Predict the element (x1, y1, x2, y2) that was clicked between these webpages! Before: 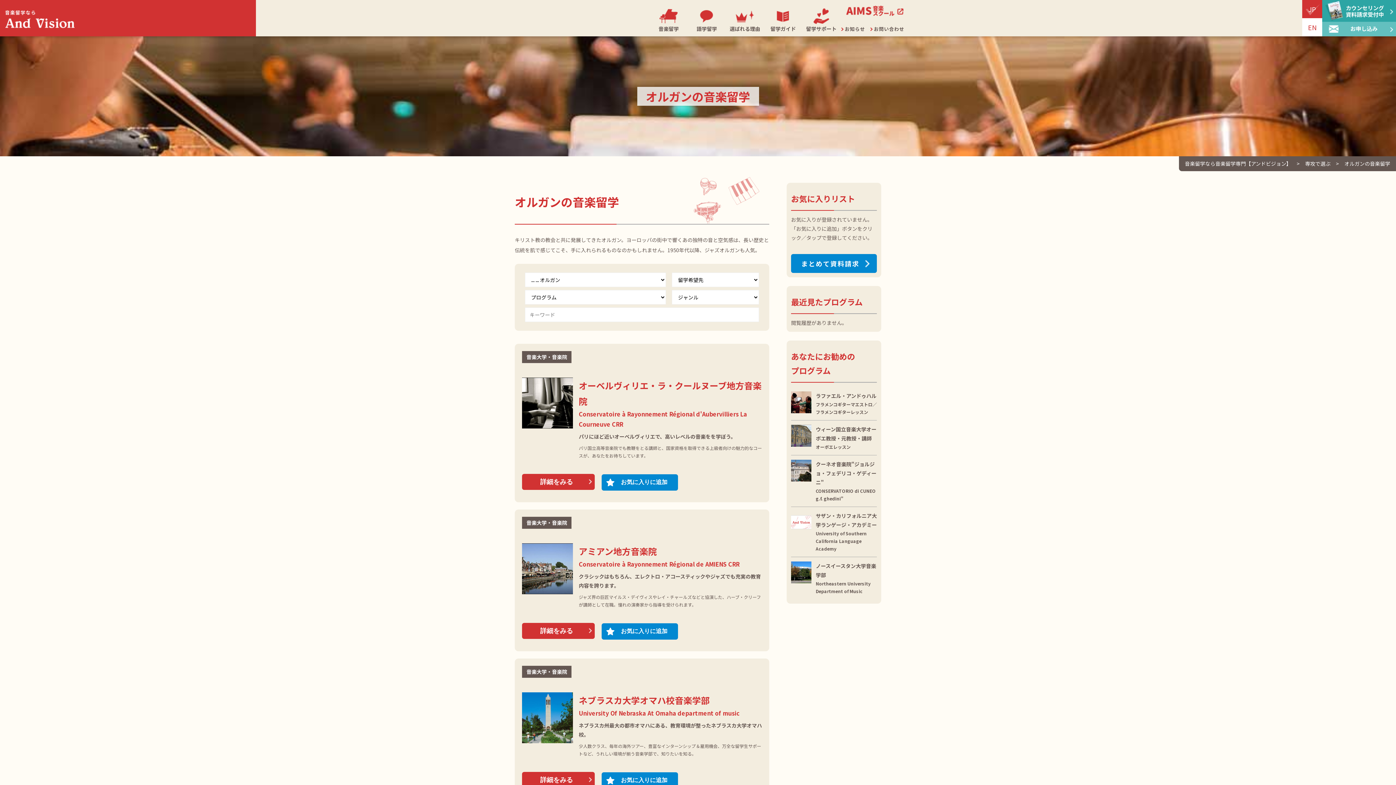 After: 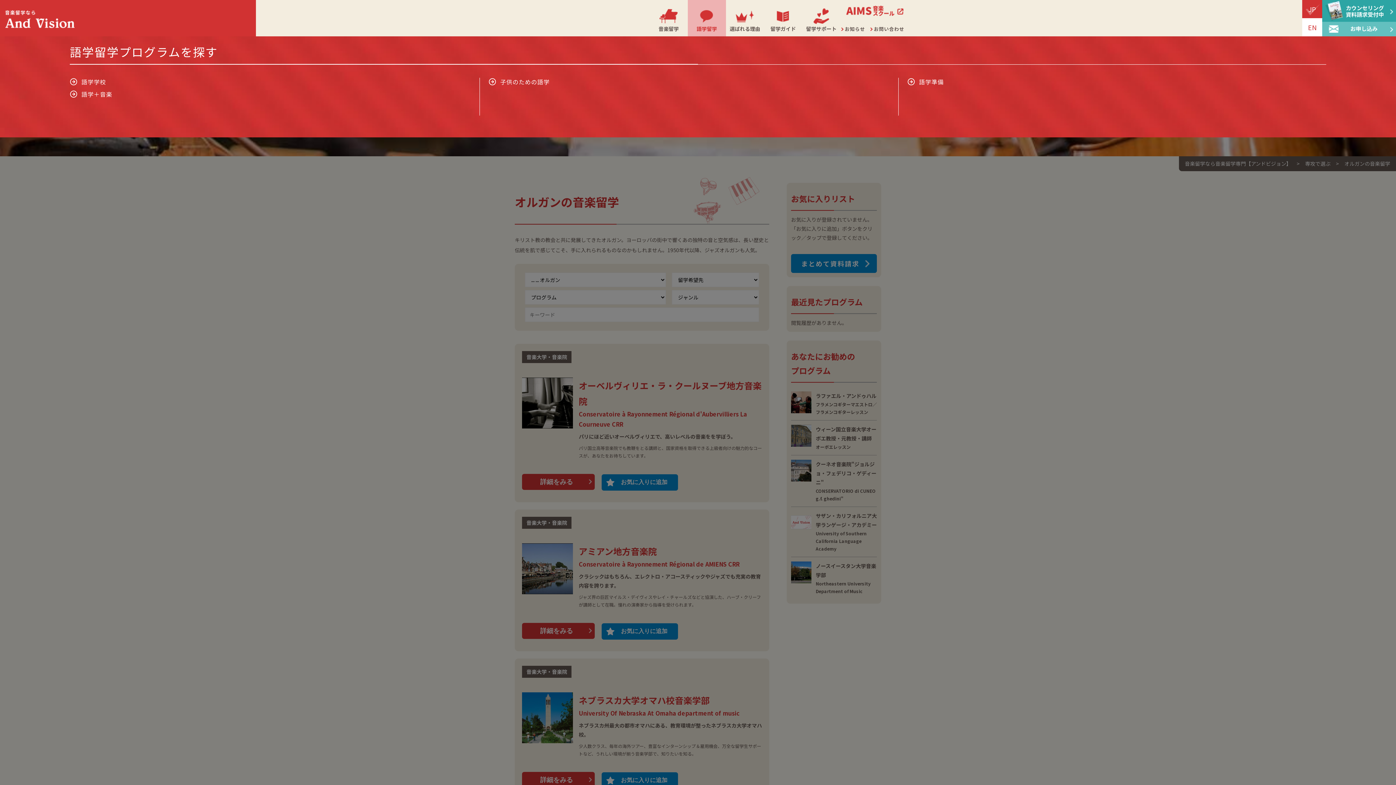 Action: bbox: (687, 0, 726, 32) label: 語学留学